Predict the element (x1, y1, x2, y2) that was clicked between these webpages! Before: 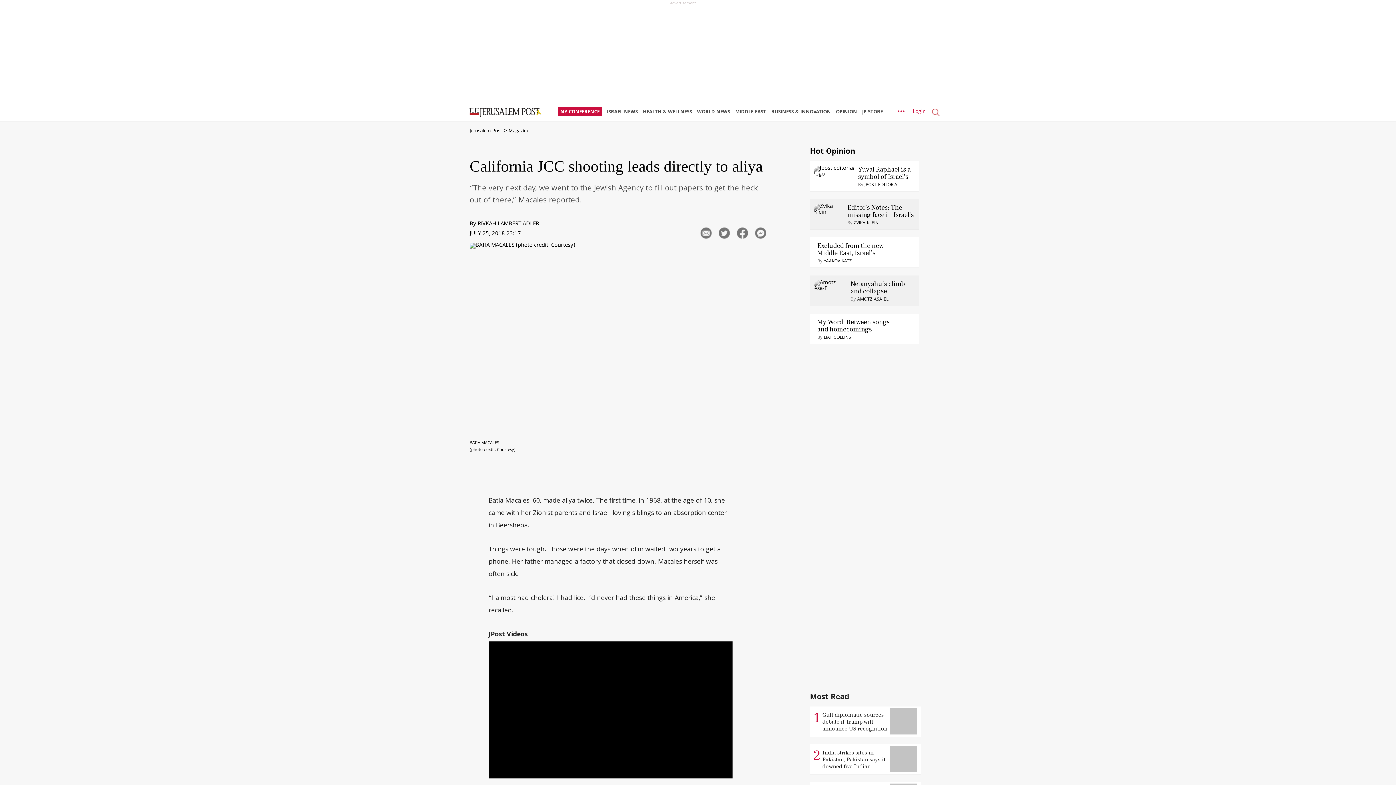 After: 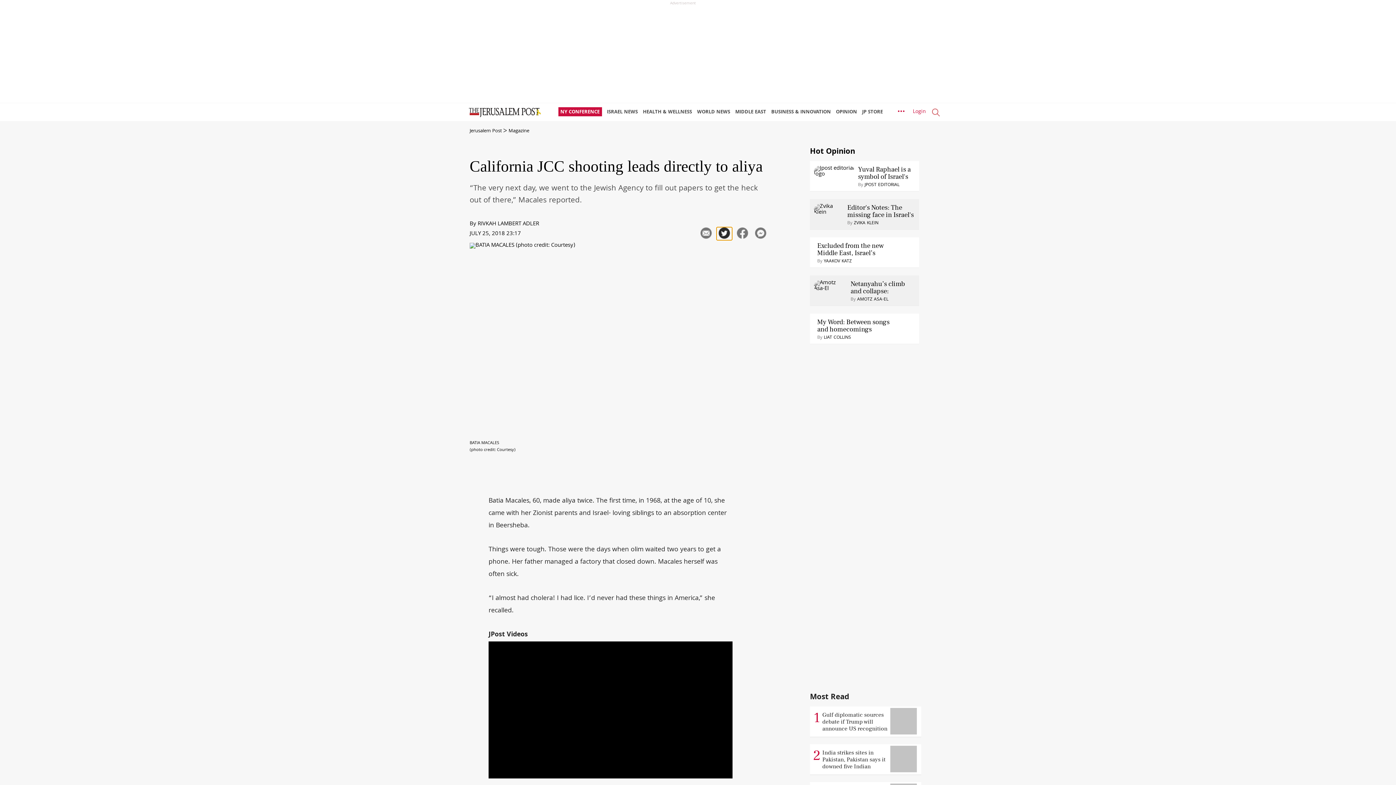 Action: bbox: (716, 227, 732, 240)